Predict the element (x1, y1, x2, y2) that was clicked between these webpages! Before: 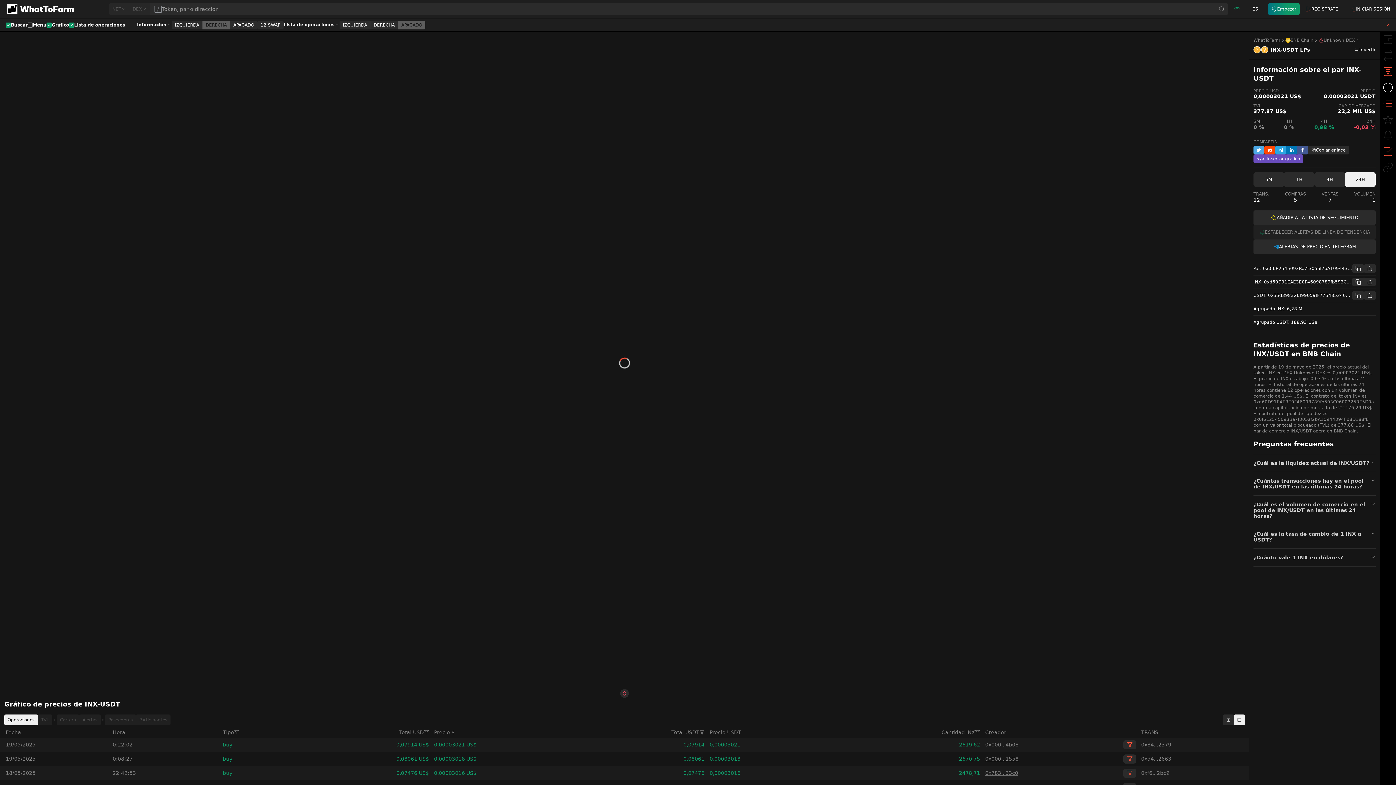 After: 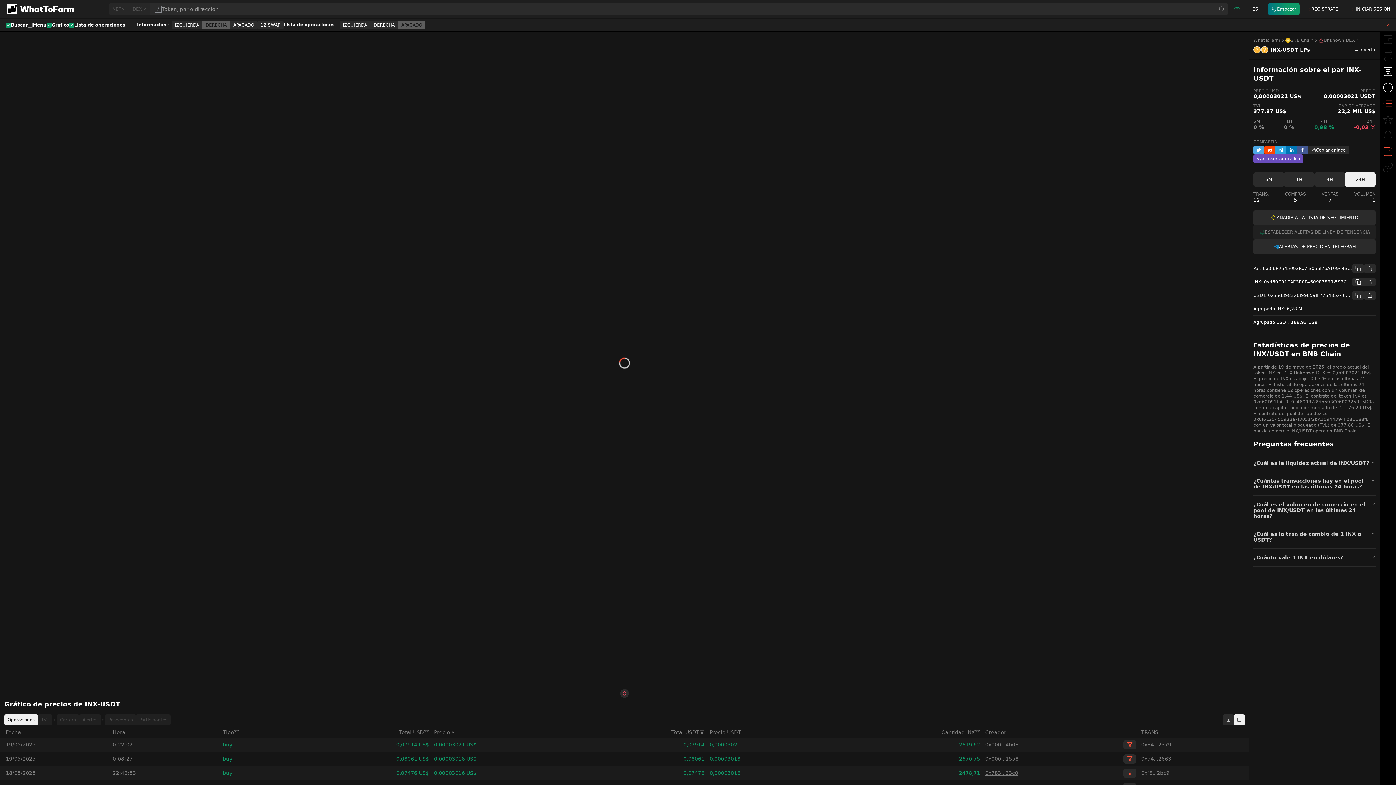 Action: label: Calculadora bbox: (1380, 63, 1396, 79)